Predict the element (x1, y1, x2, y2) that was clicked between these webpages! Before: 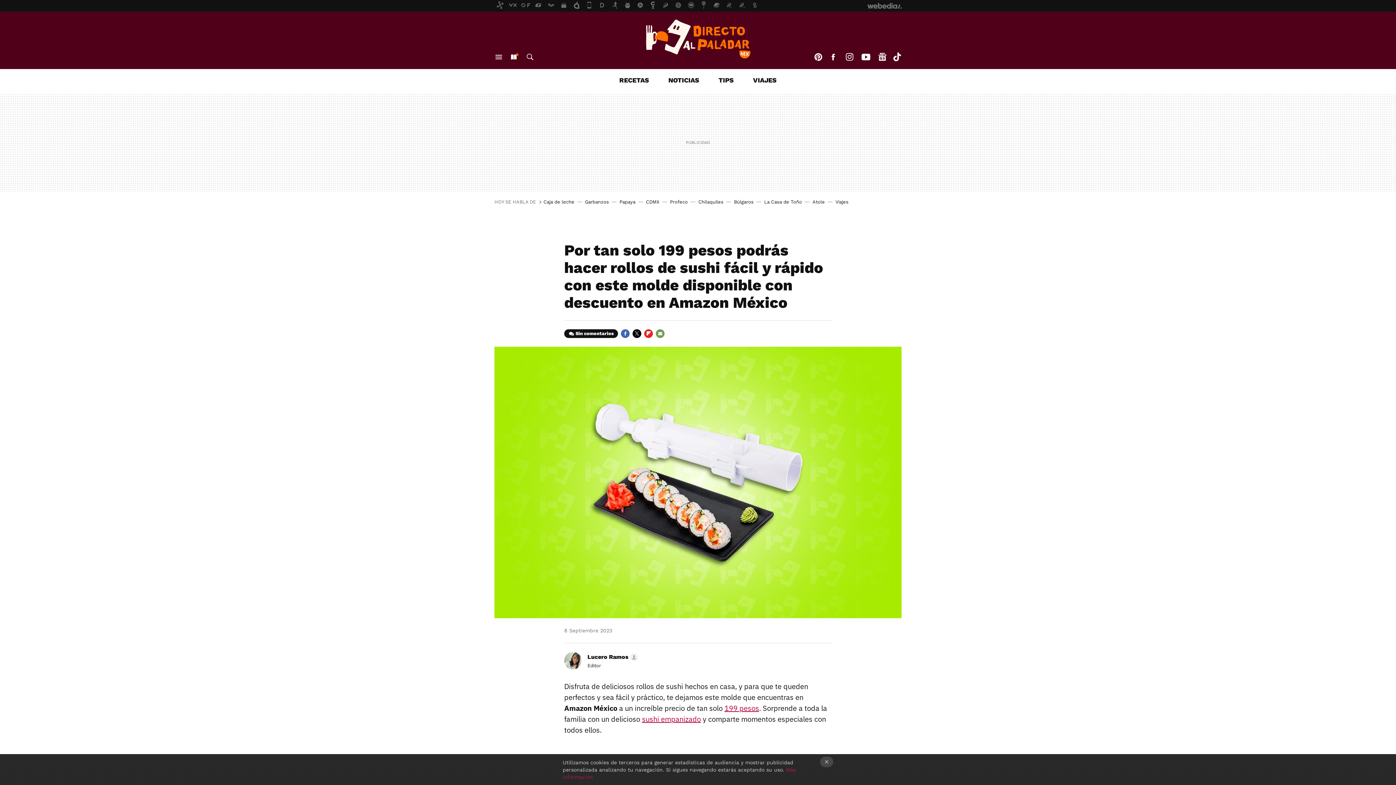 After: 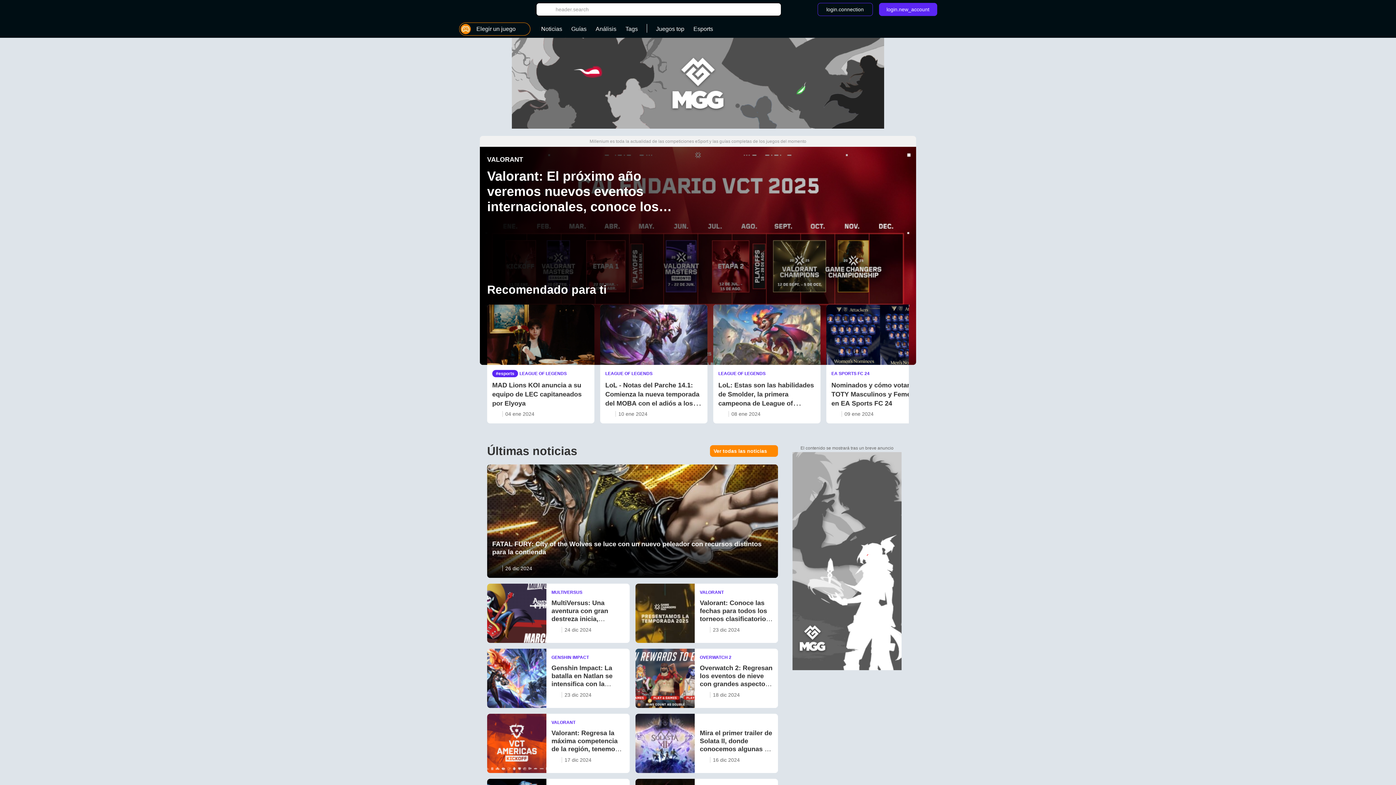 Action: bbox: (685, 0, 697, 11)